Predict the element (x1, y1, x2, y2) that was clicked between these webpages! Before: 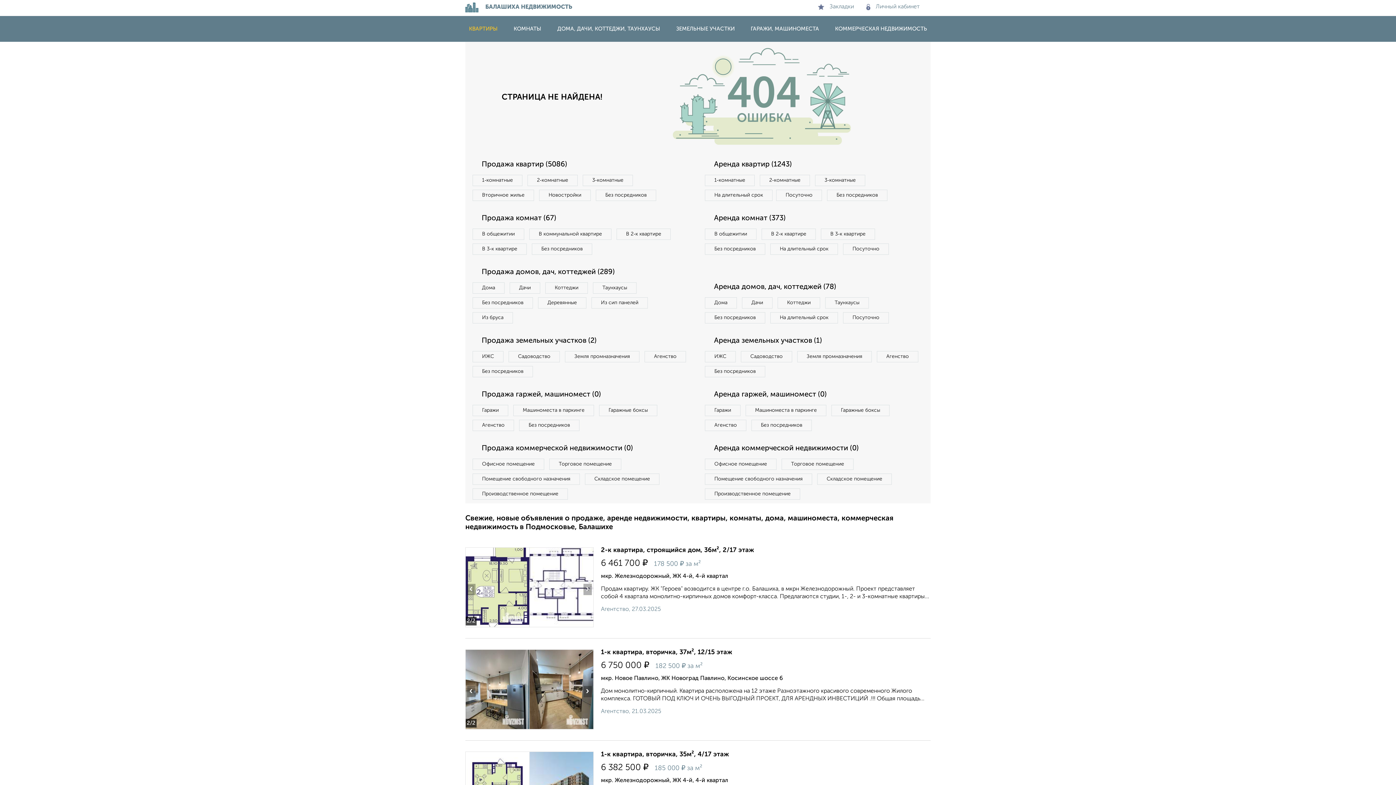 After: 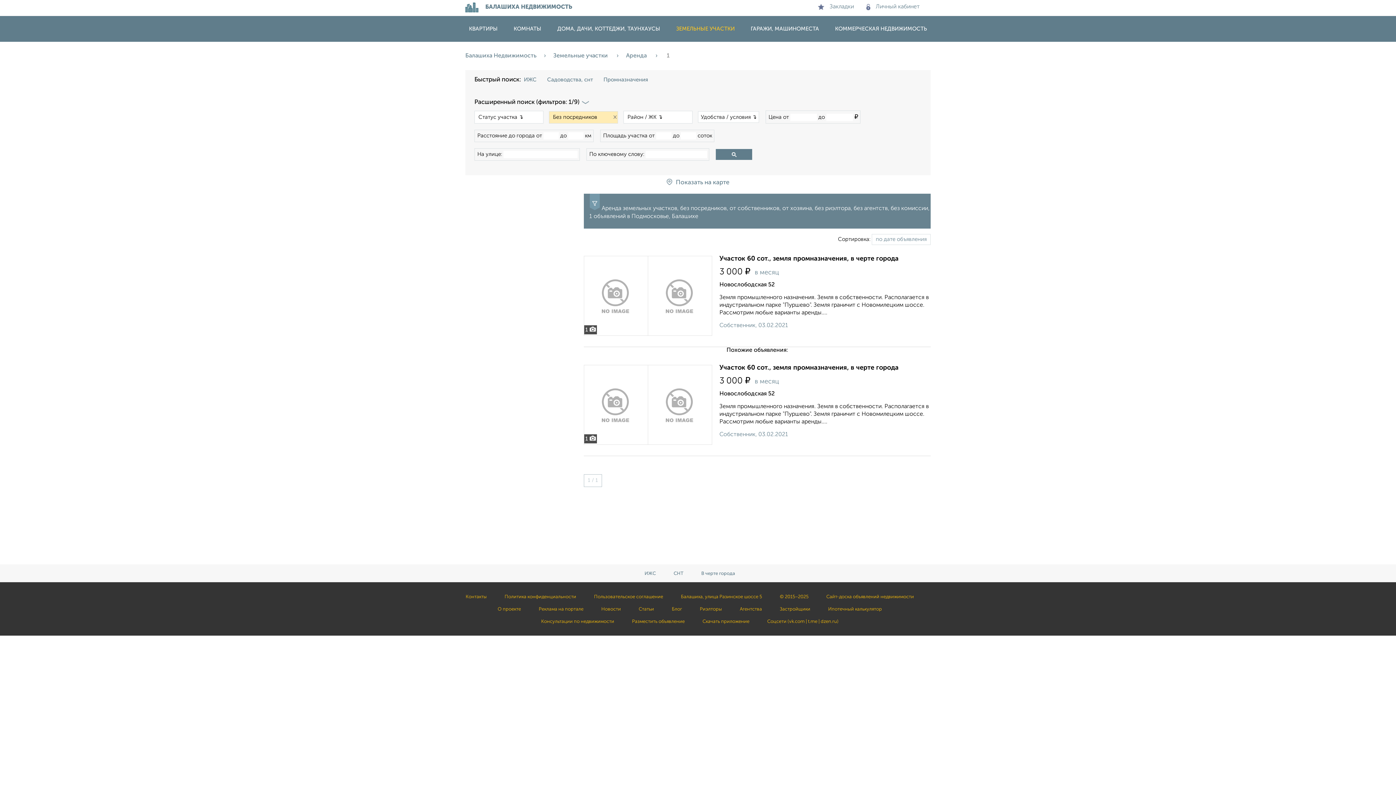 Action: bbox: (705, 366, 765, 377) label: Без посредников